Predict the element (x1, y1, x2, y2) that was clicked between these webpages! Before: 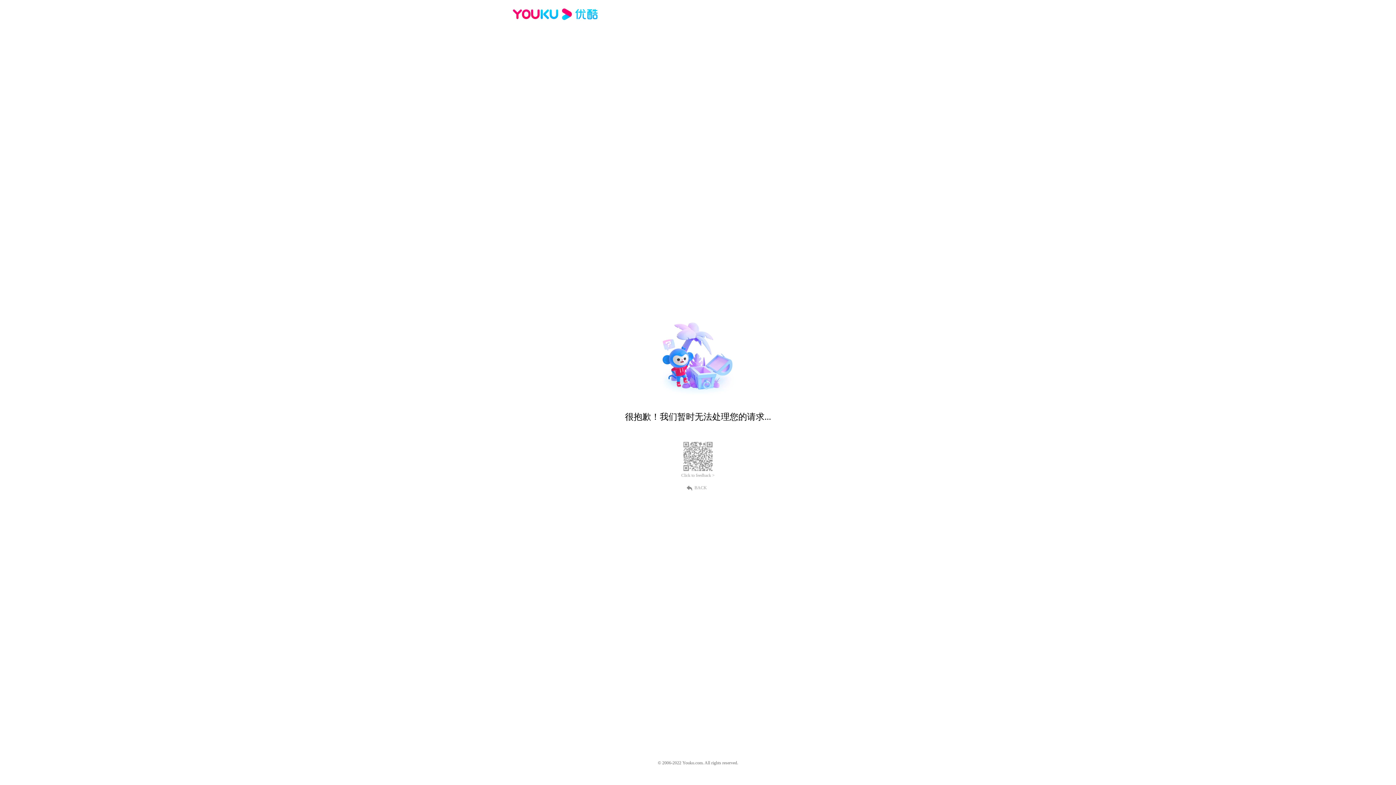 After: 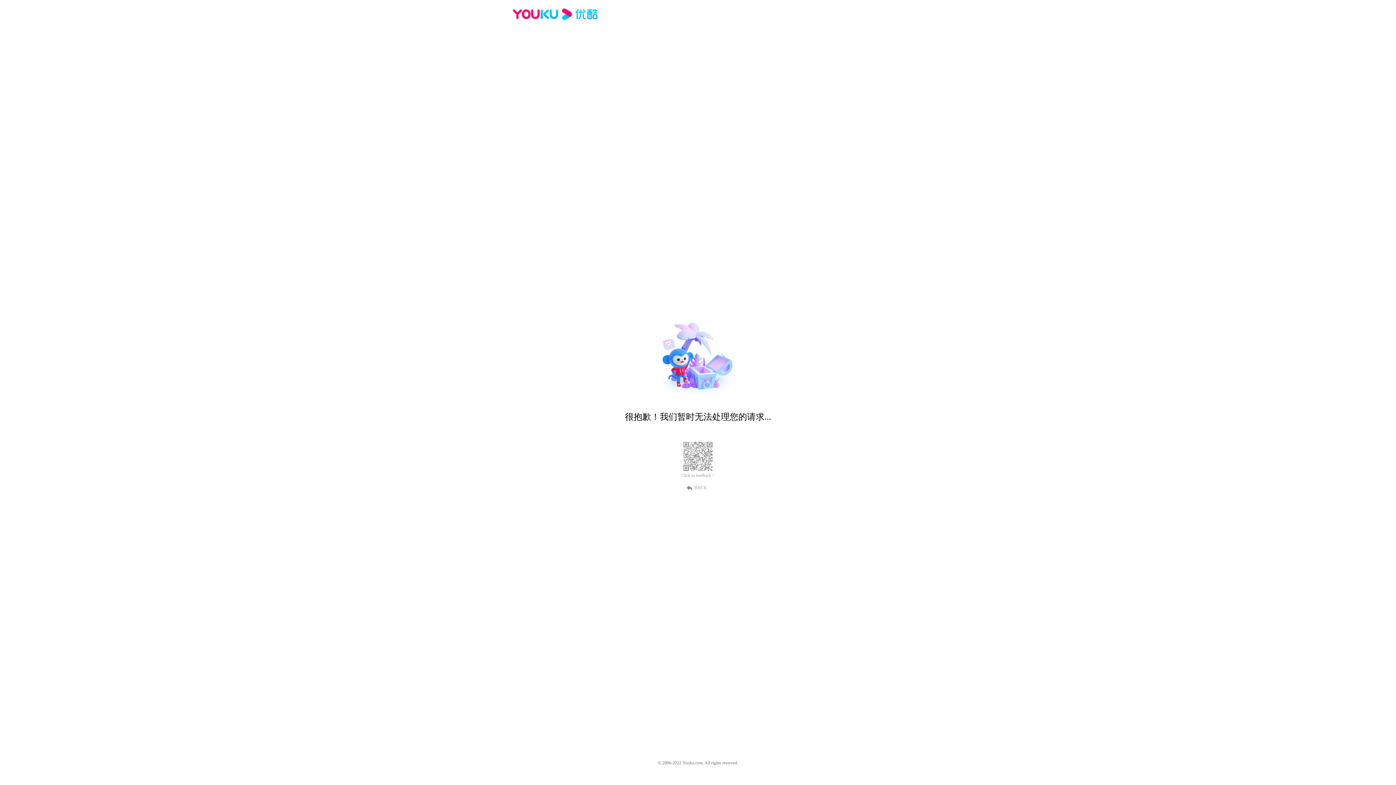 Action: bbox: (689, 484, 707, 490) label: BACK